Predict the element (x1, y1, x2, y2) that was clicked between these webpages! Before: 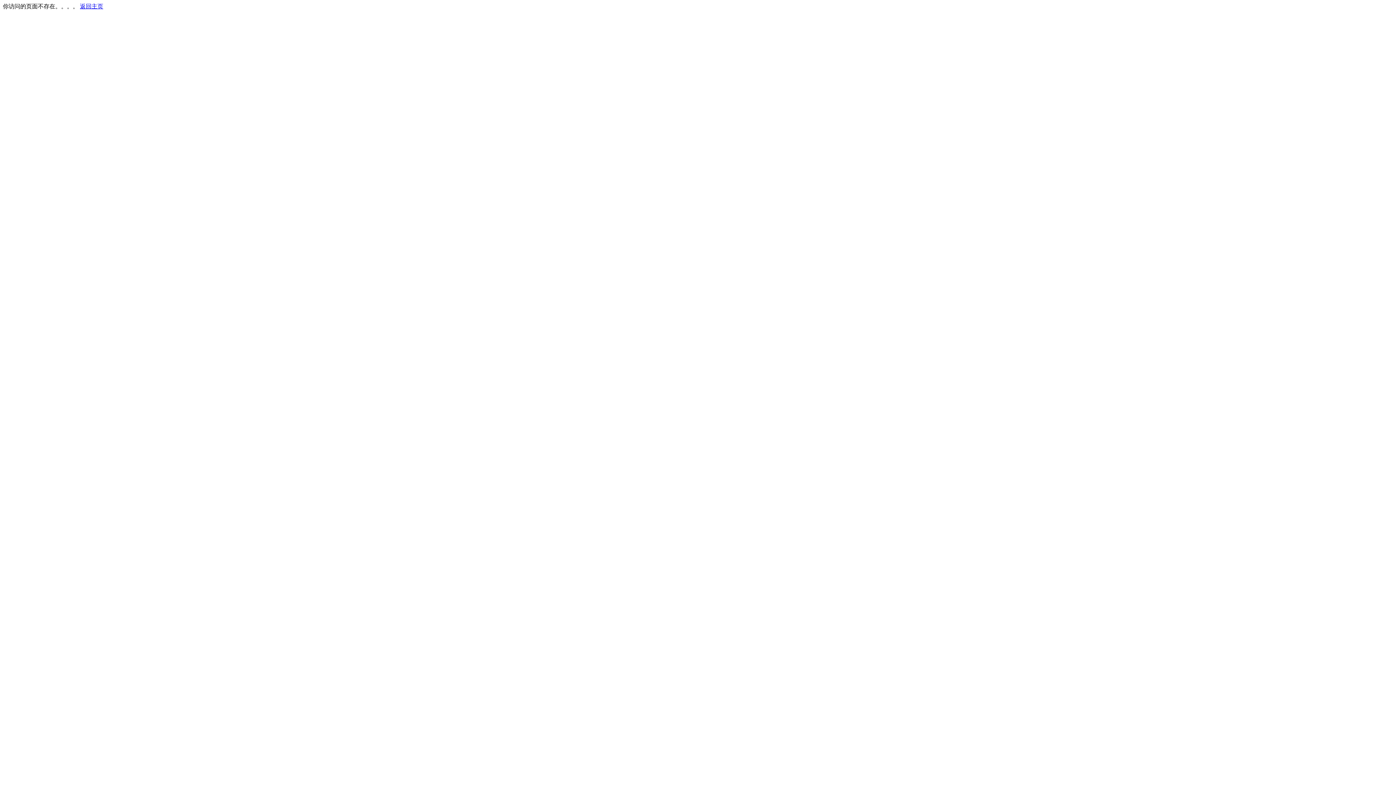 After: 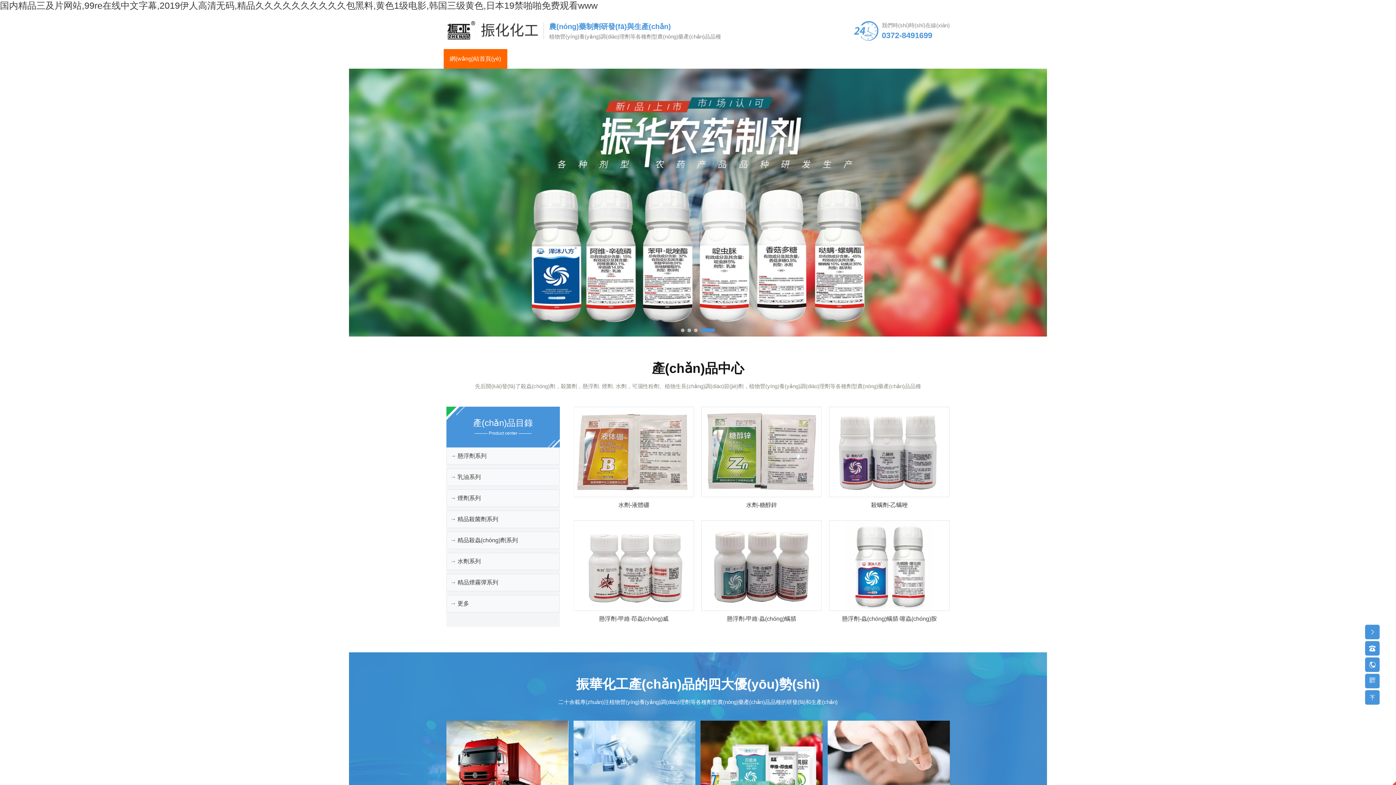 Action: label: 返回主页 bbox: (80, 3, 103, 9)